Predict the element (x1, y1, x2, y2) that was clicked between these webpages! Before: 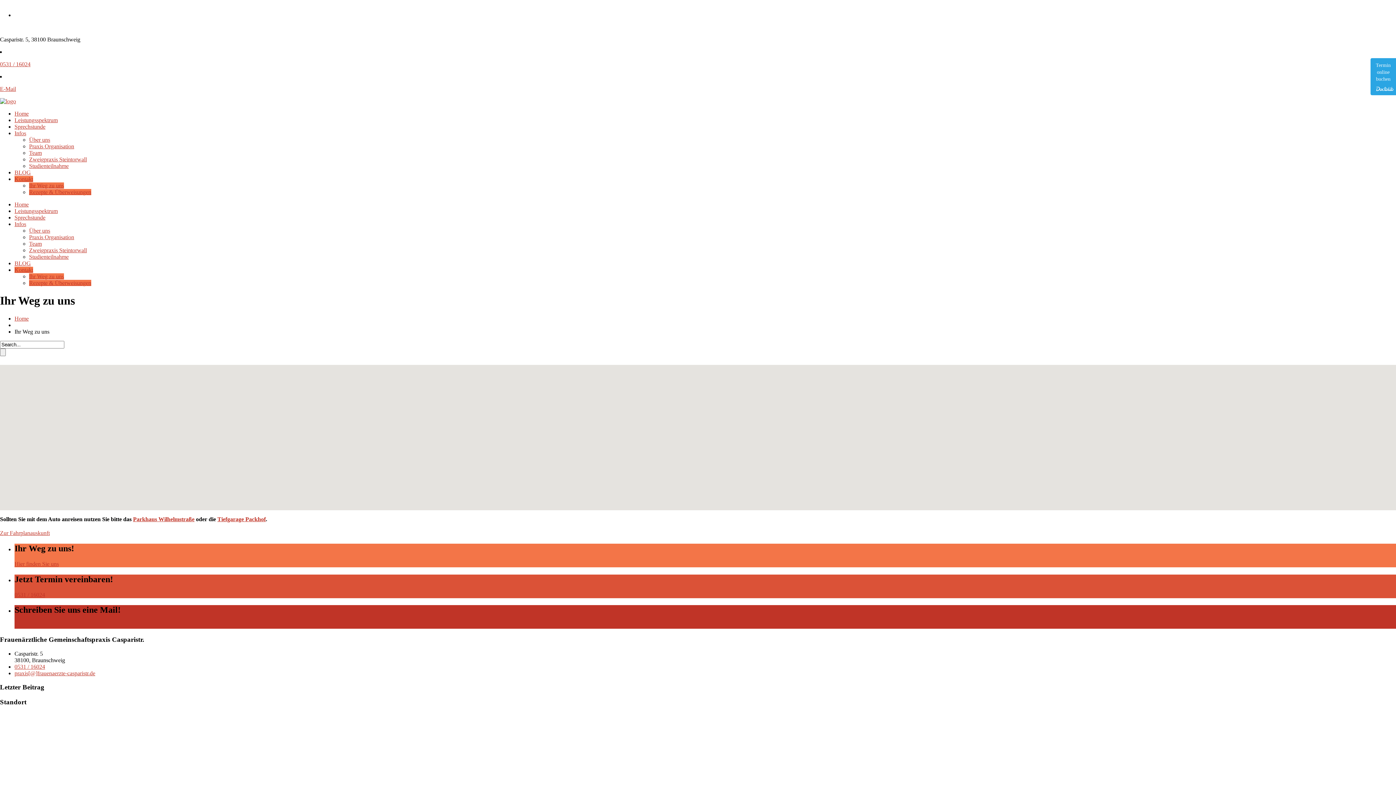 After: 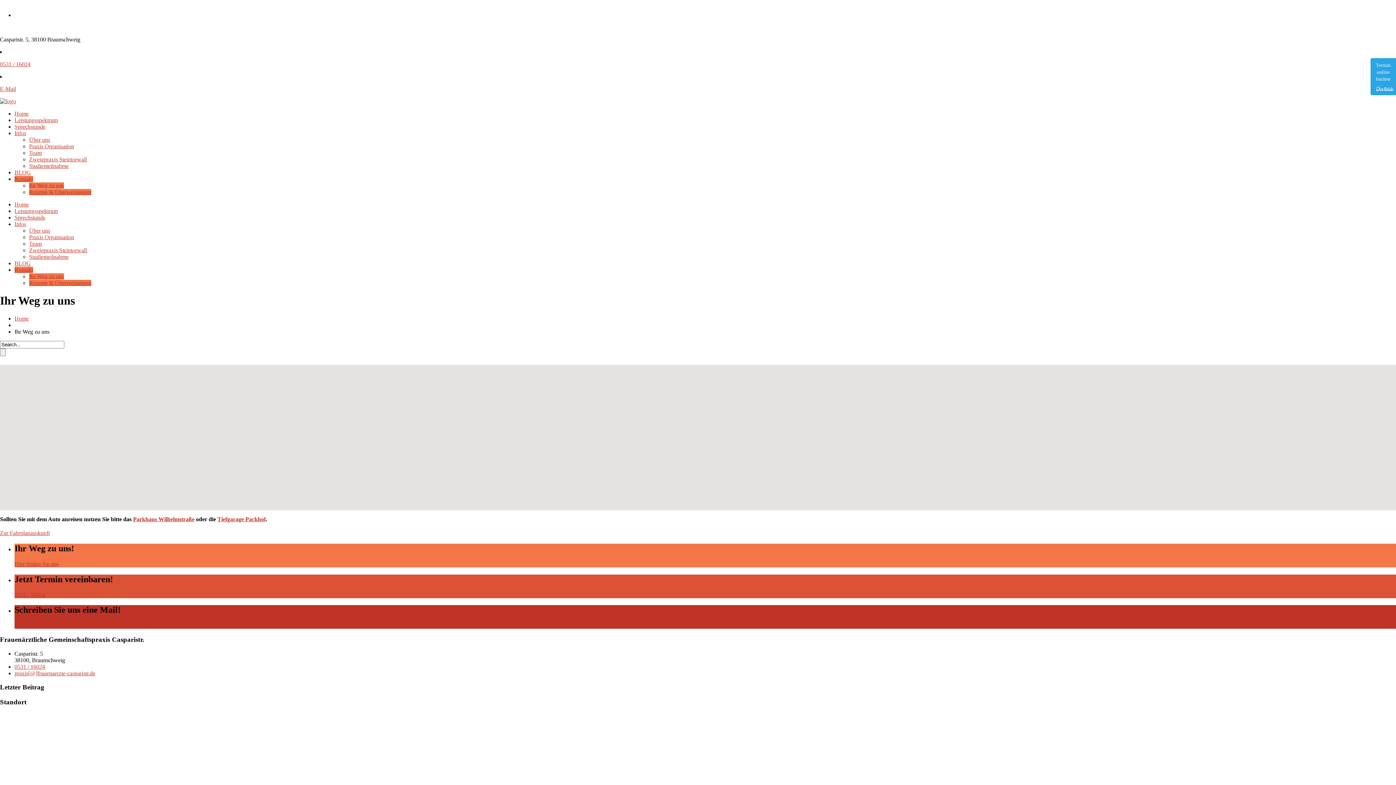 Action: bbox: (1370, 58, 1396, 95) label: Termin
online buchen